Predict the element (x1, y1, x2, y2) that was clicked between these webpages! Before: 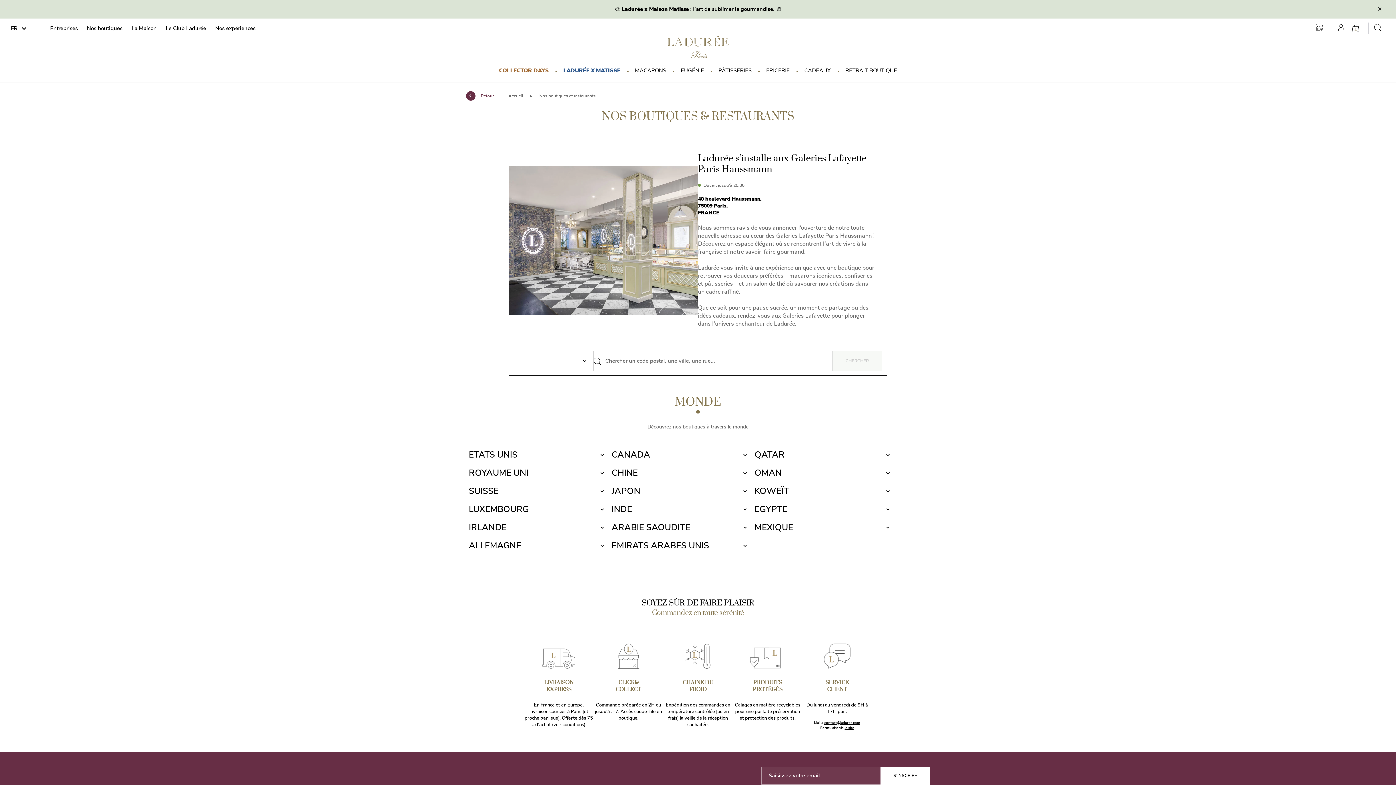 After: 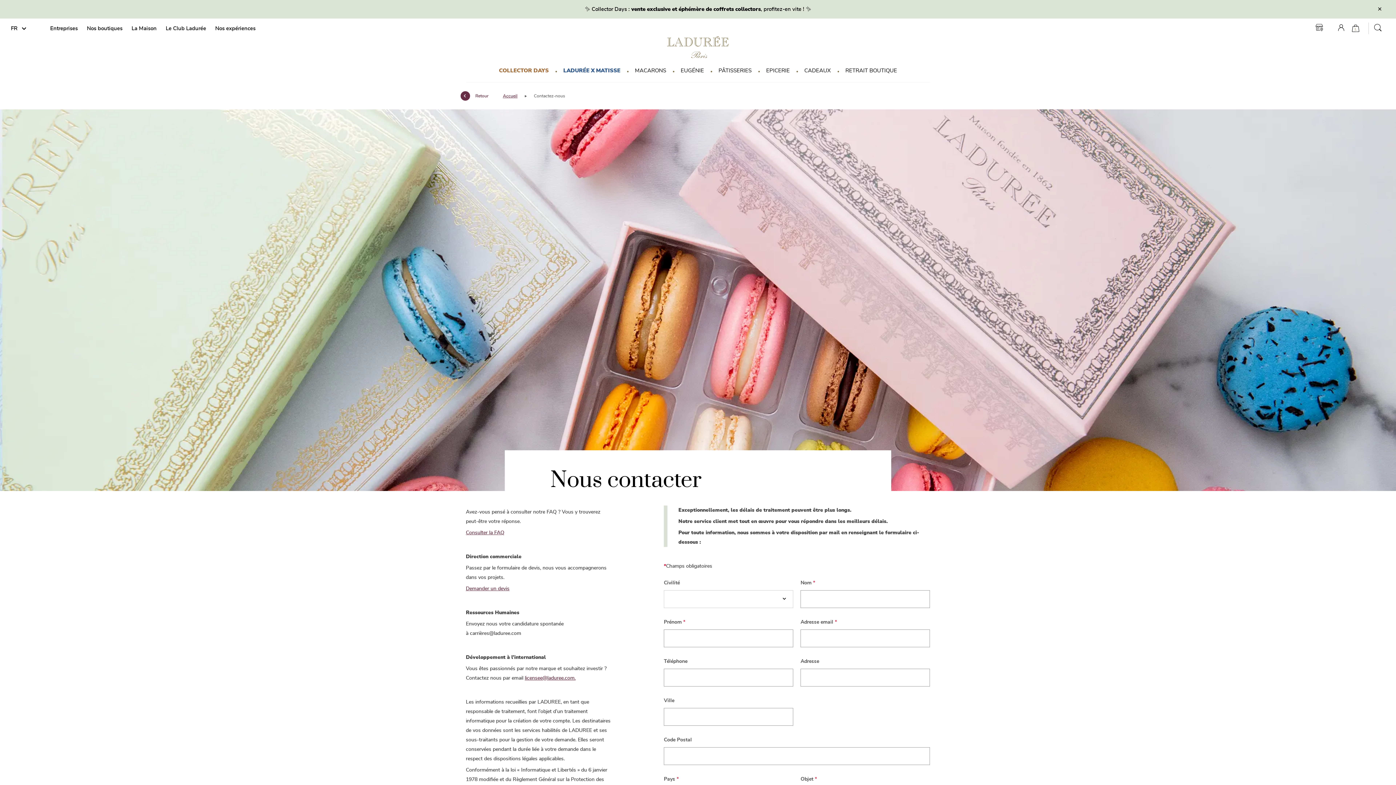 Action: label: le site bbox: (844, 726, 854, 730)